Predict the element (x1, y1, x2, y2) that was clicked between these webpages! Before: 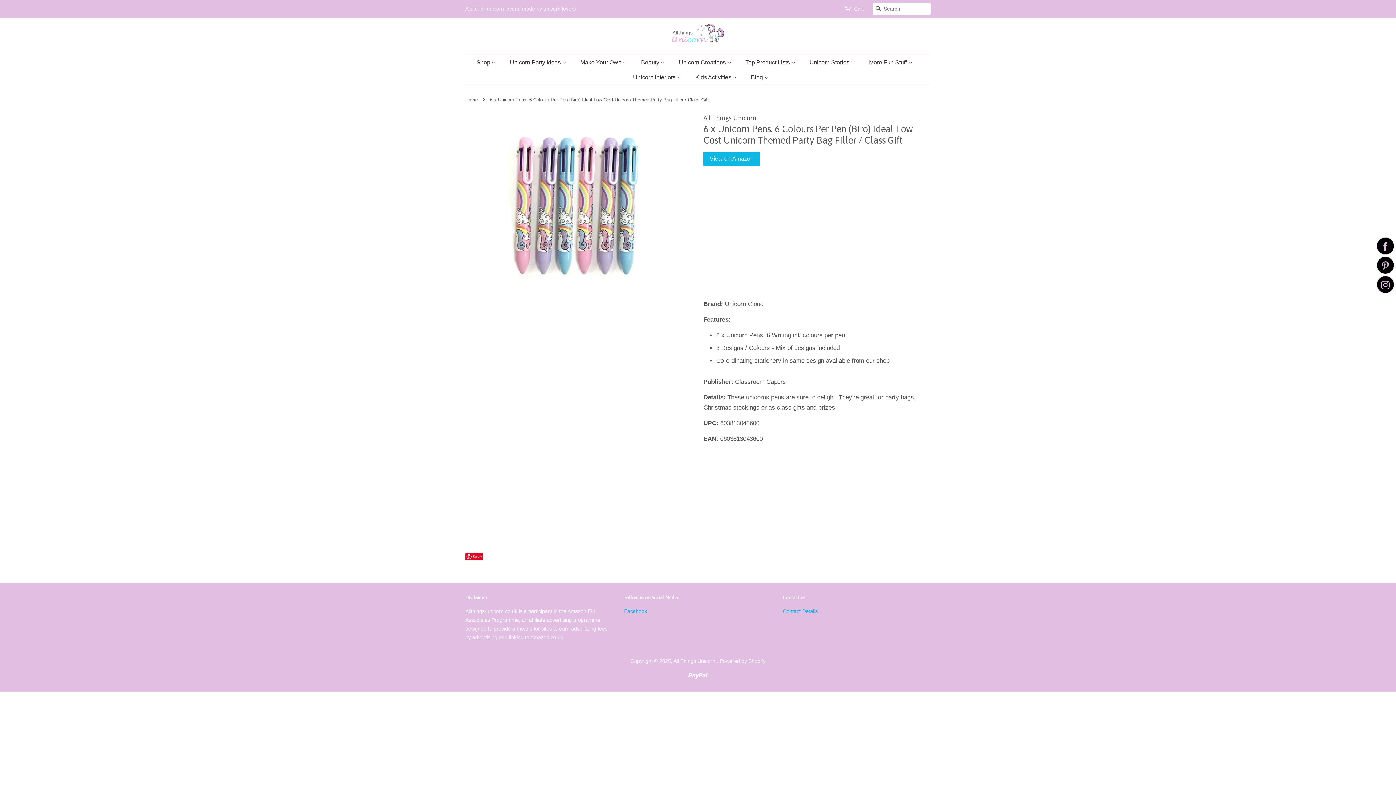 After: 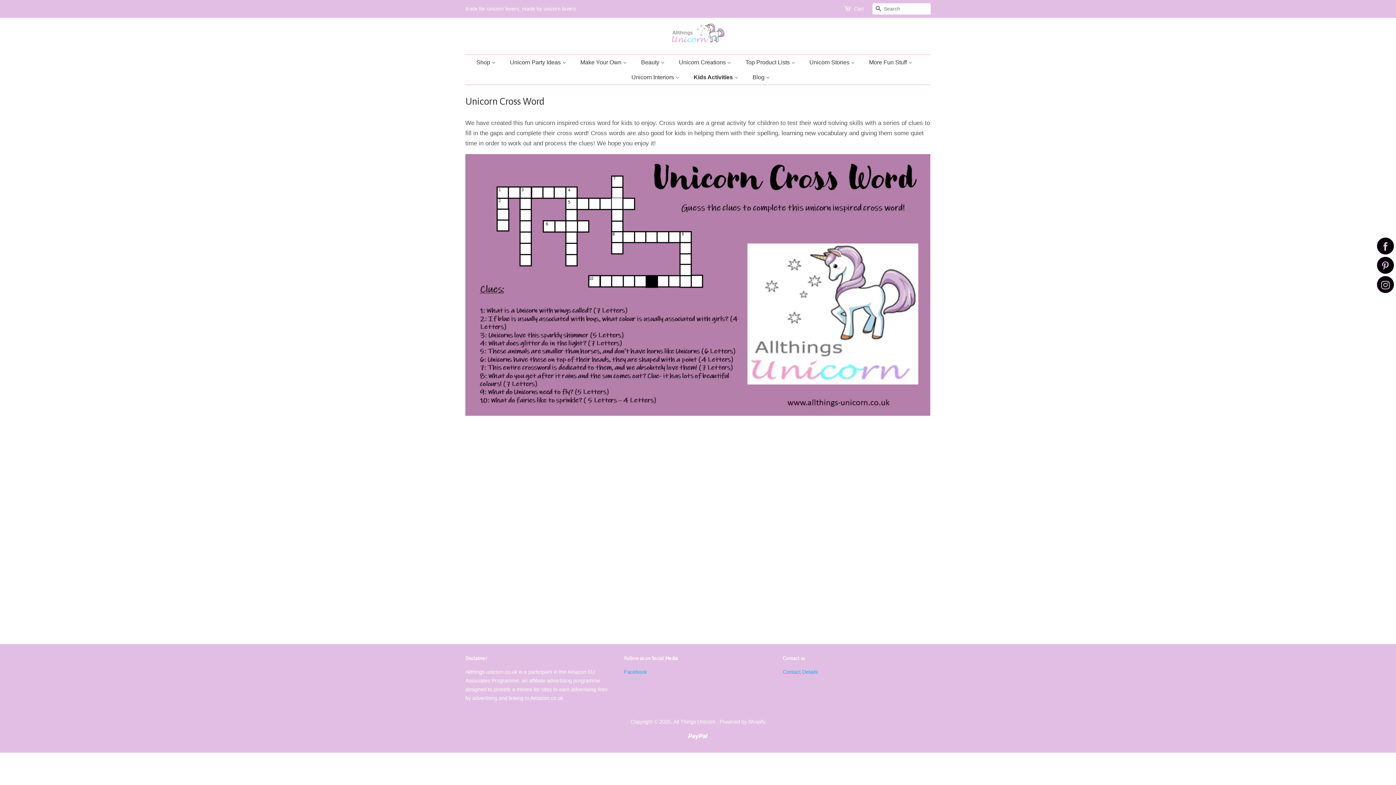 Action: label: Kids Activities  bbox: (690, 69, 744, 84)